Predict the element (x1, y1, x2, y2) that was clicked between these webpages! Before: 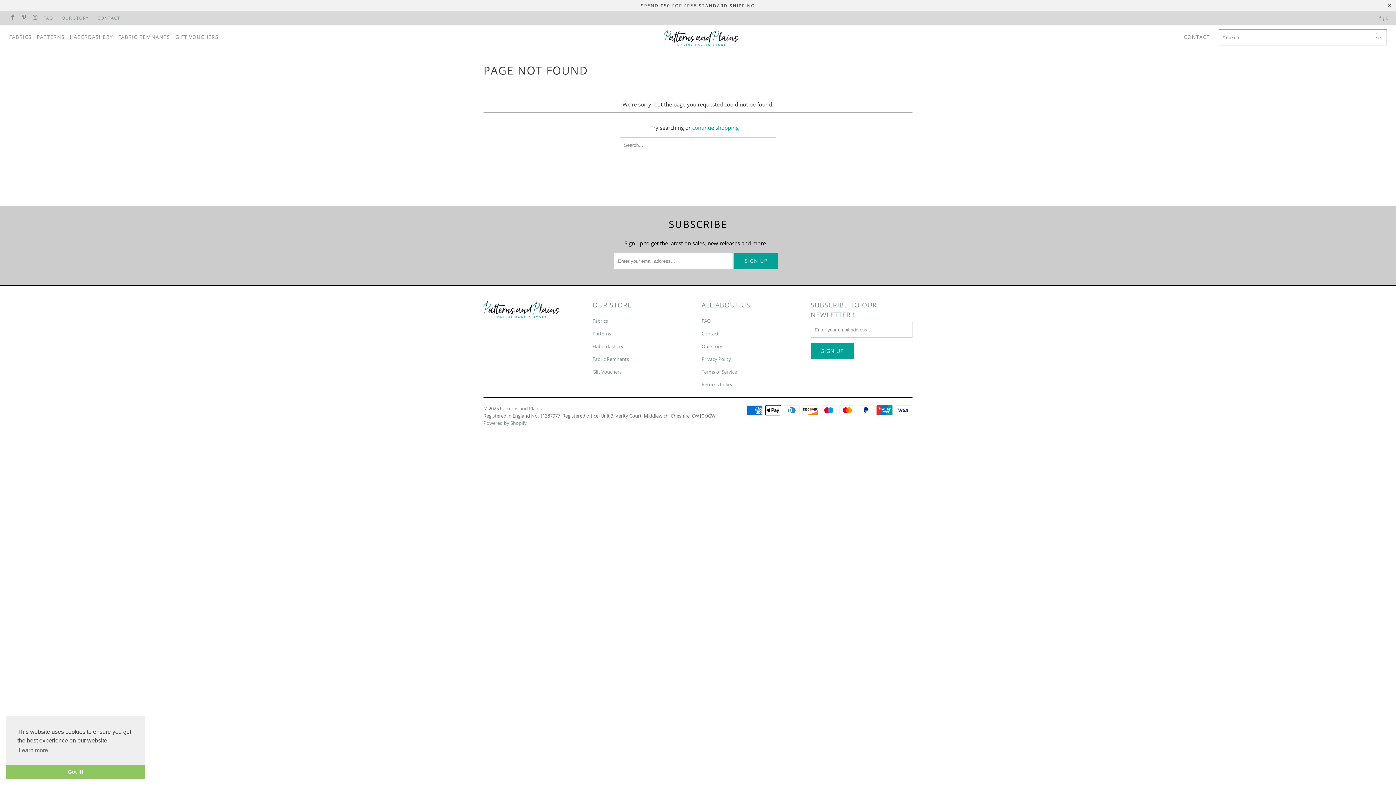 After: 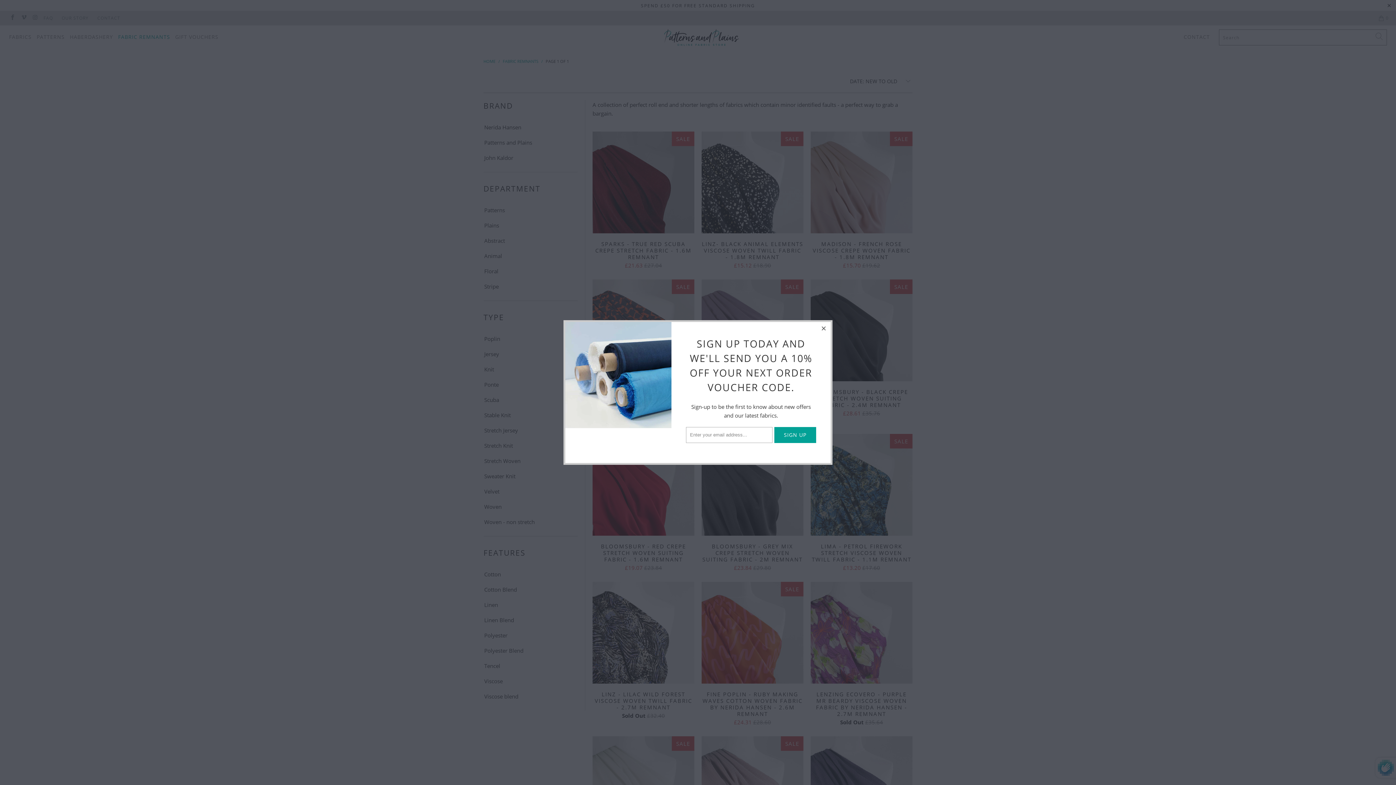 Action: bbox: (118, 28, 170, 46) label: FABRIC REMNANTS